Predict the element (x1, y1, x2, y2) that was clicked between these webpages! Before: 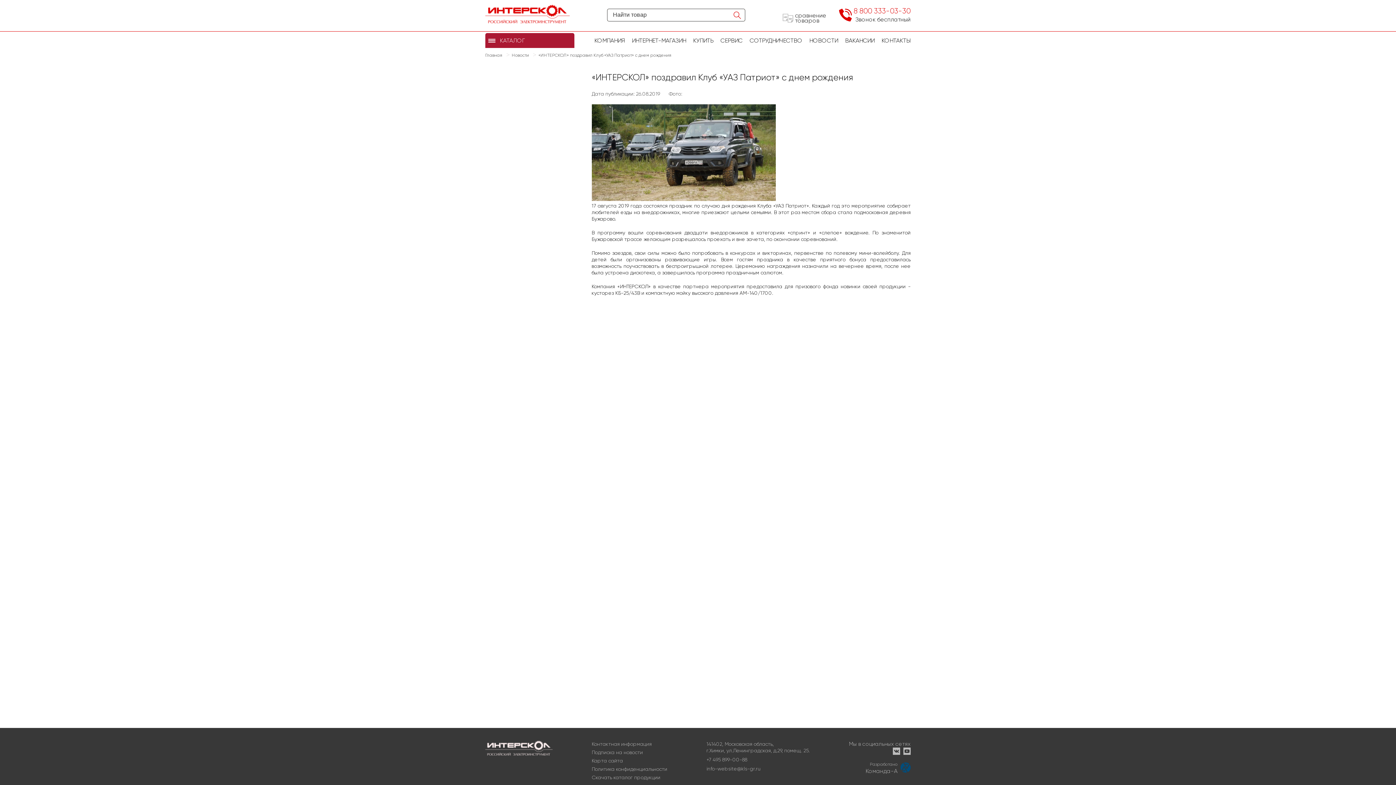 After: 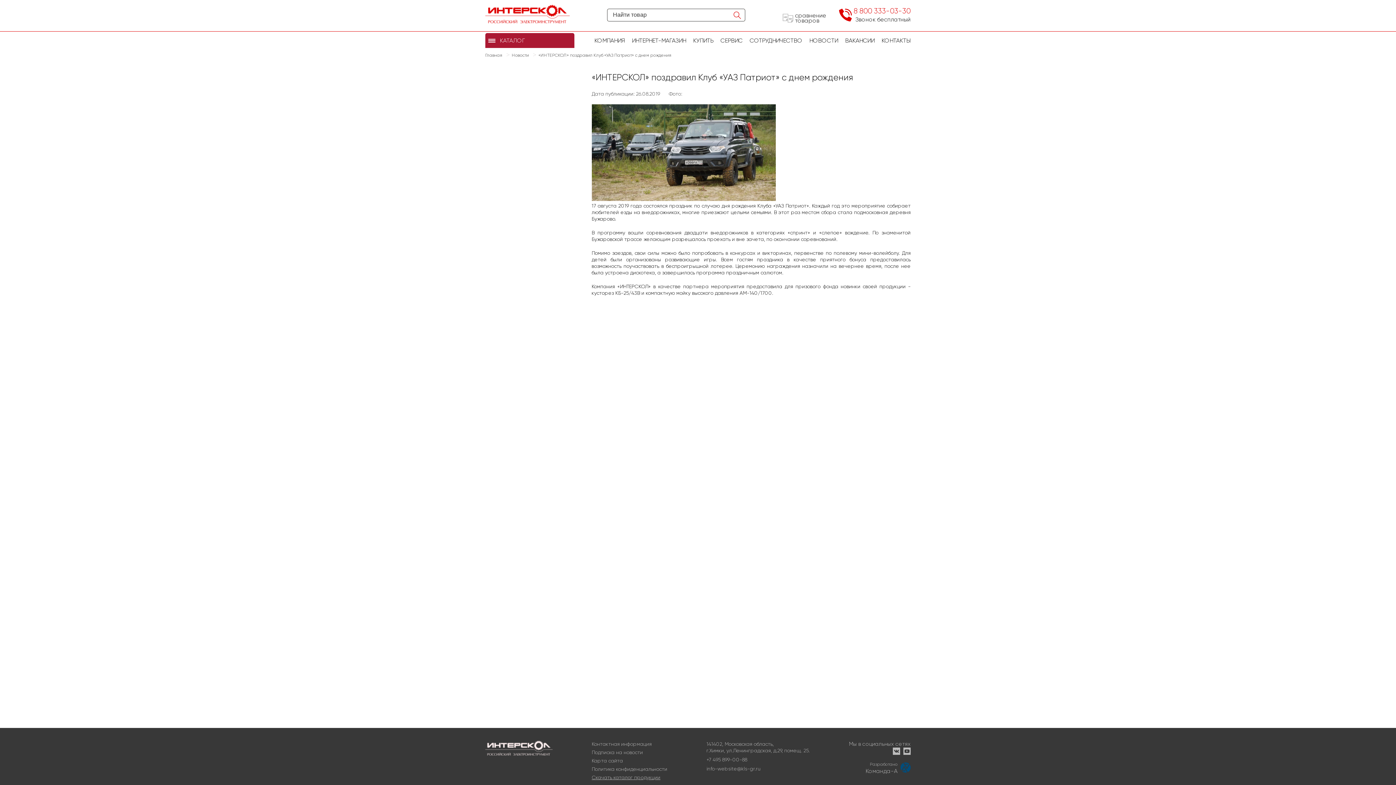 Action: bbox: (591, 774, 660, 780) label: Скачать каталог продукции